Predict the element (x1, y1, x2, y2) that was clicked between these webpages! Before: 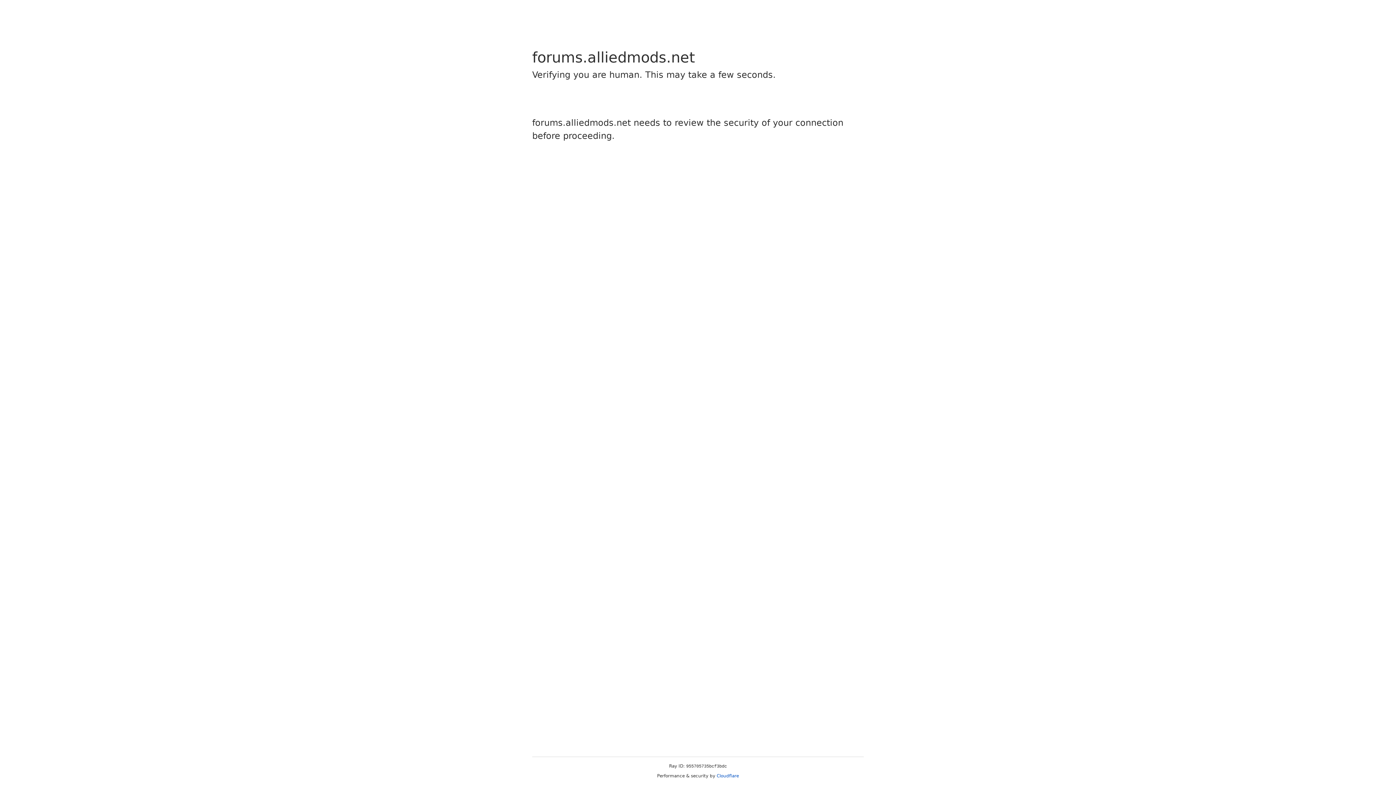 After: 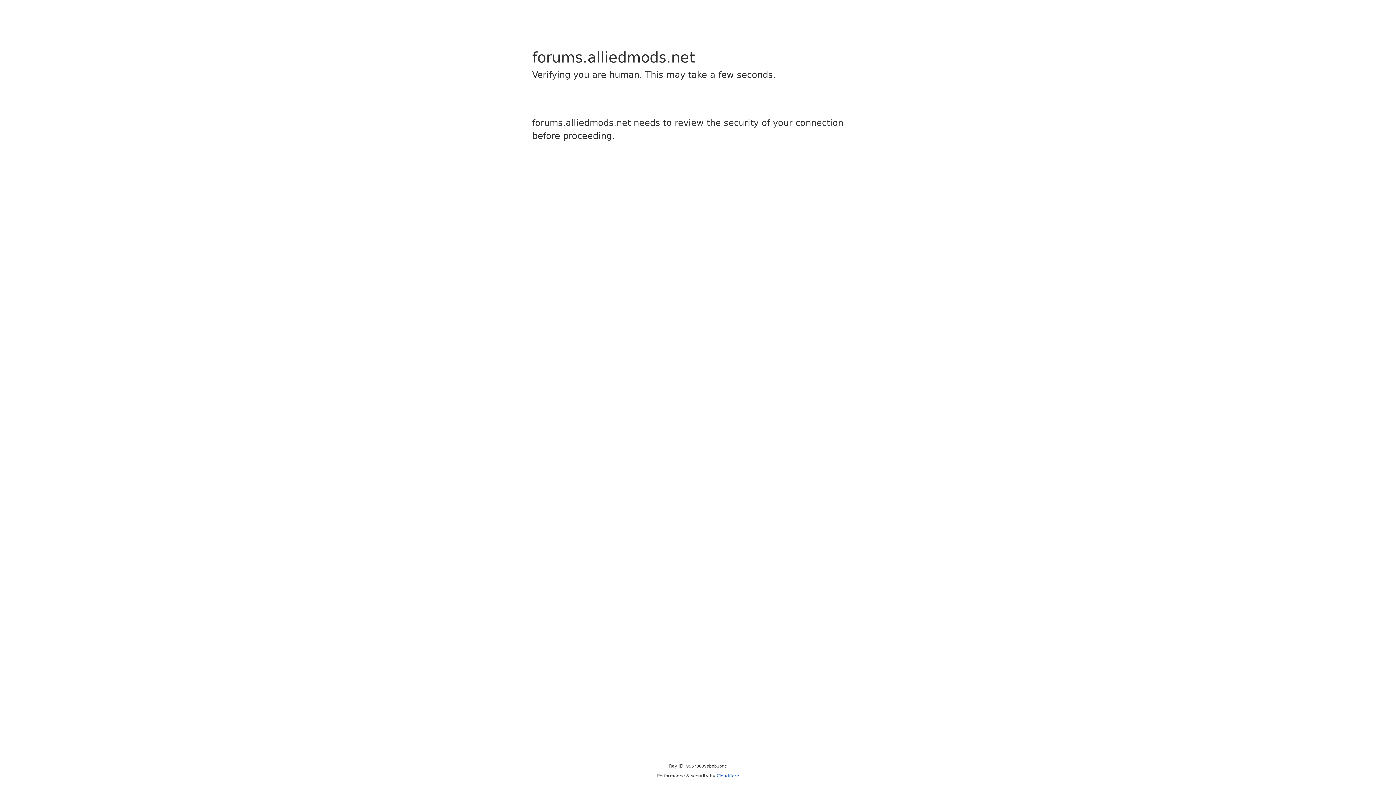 Action: label: Cloudflare bbox: (716, 773, 739, 778)